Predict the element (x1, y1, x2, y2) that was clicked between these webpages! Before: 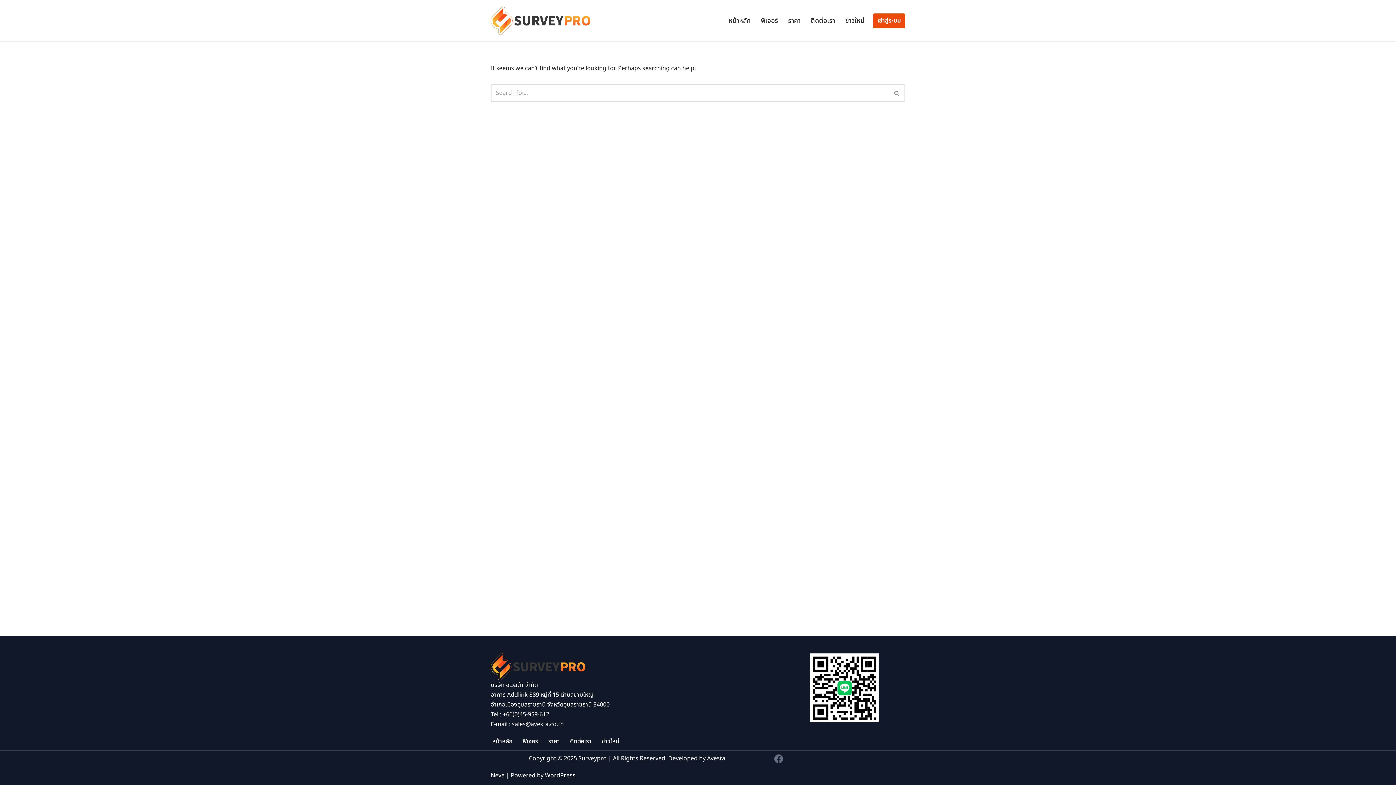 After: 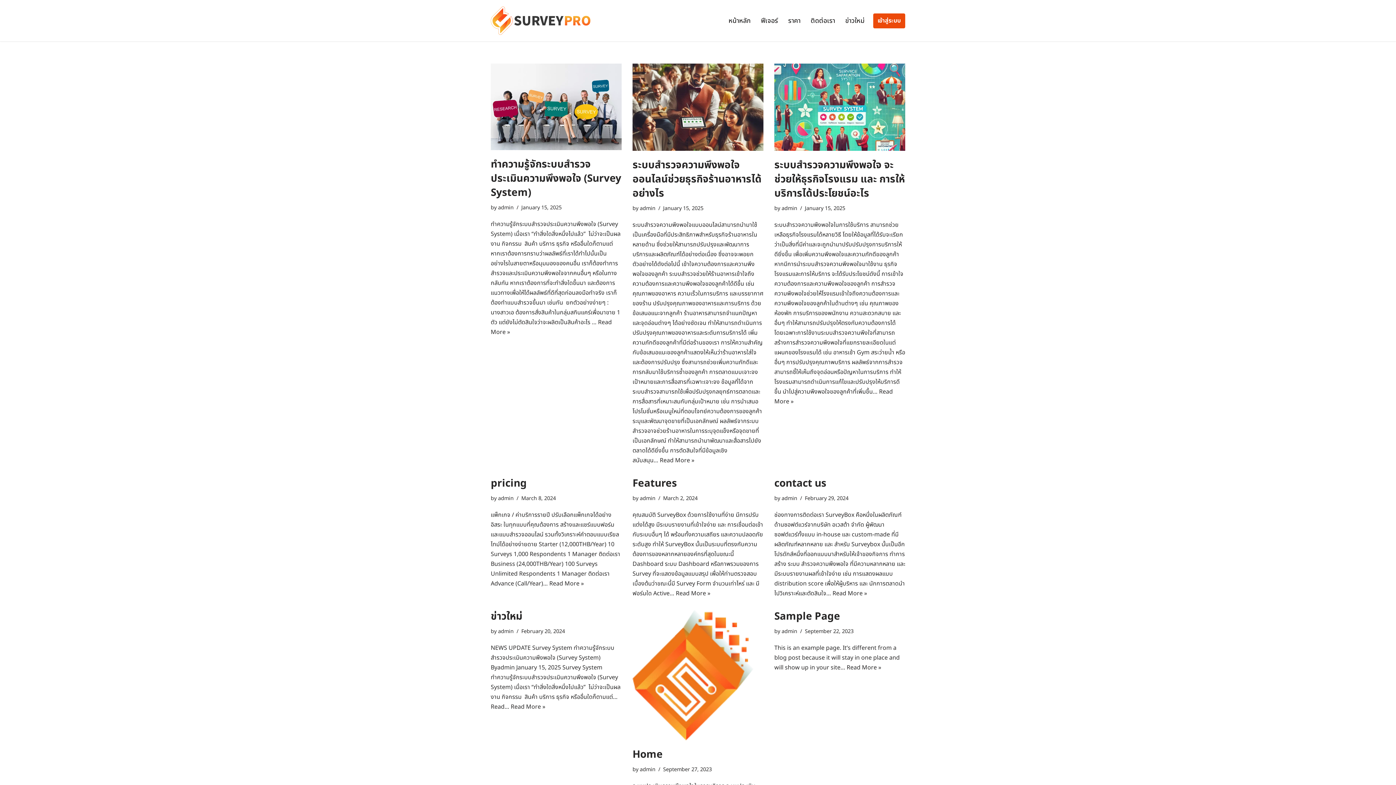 Action: label: Search bbox: (889, 84, 905, 101)